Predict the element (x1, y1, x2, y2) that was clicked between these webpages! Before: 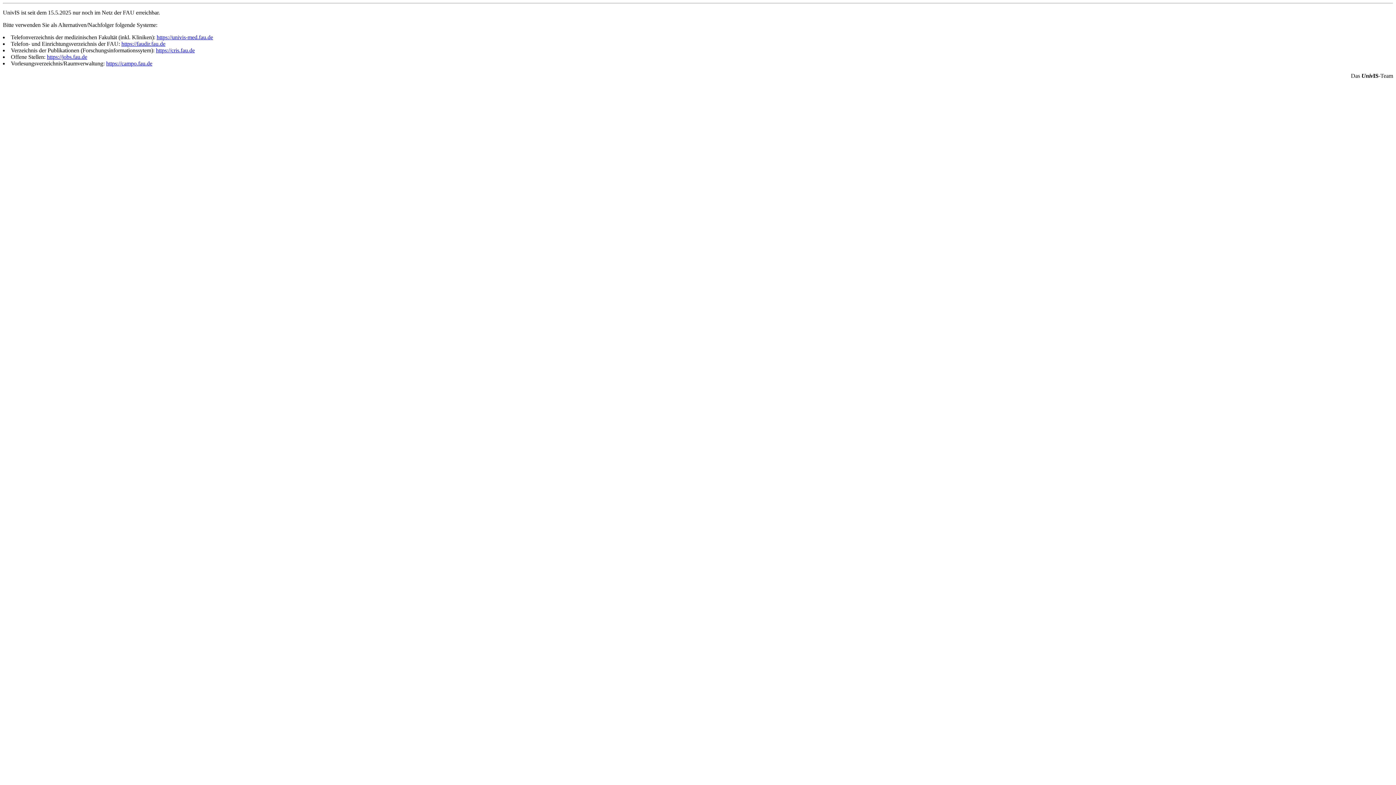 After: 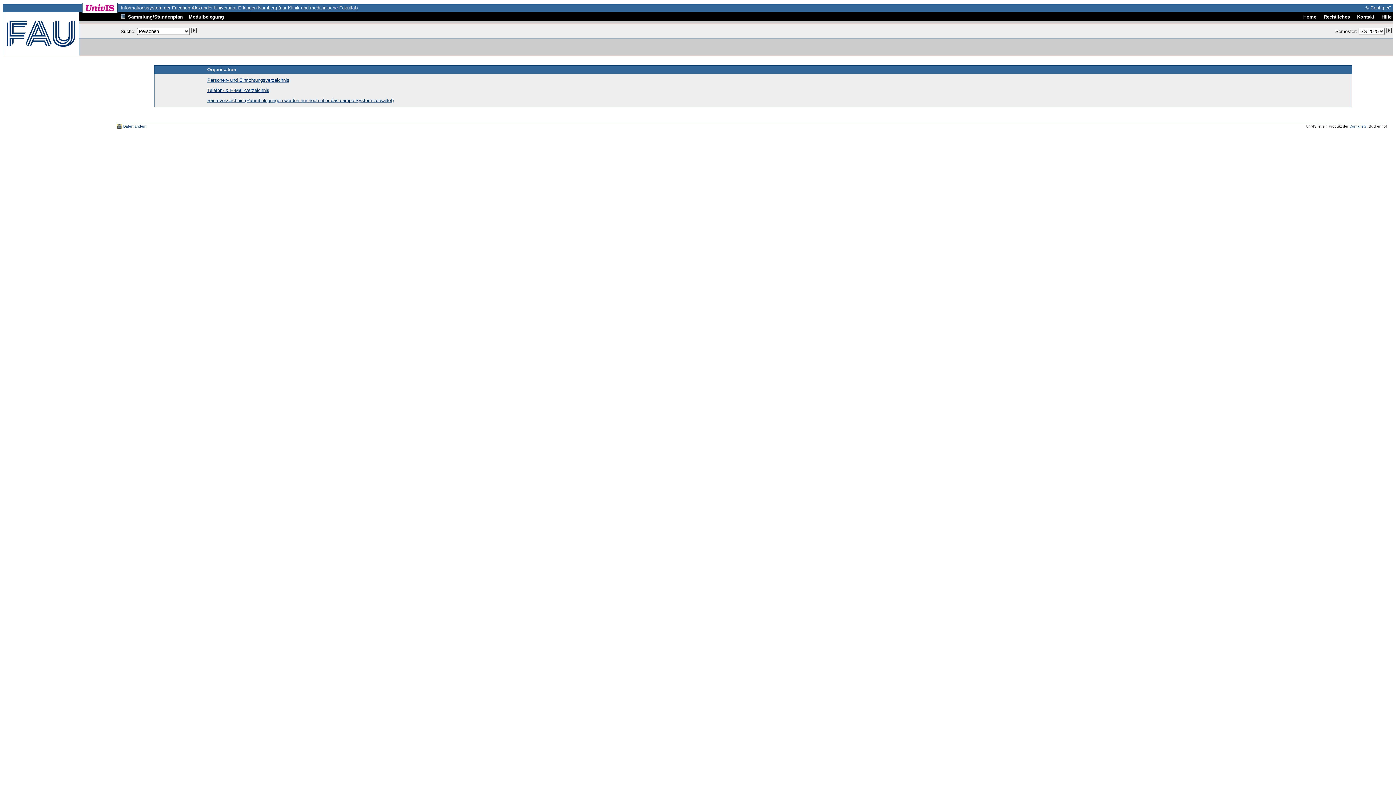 Action: label: https://univis-med.fau.de bbox: (156, 34, 213, 40)